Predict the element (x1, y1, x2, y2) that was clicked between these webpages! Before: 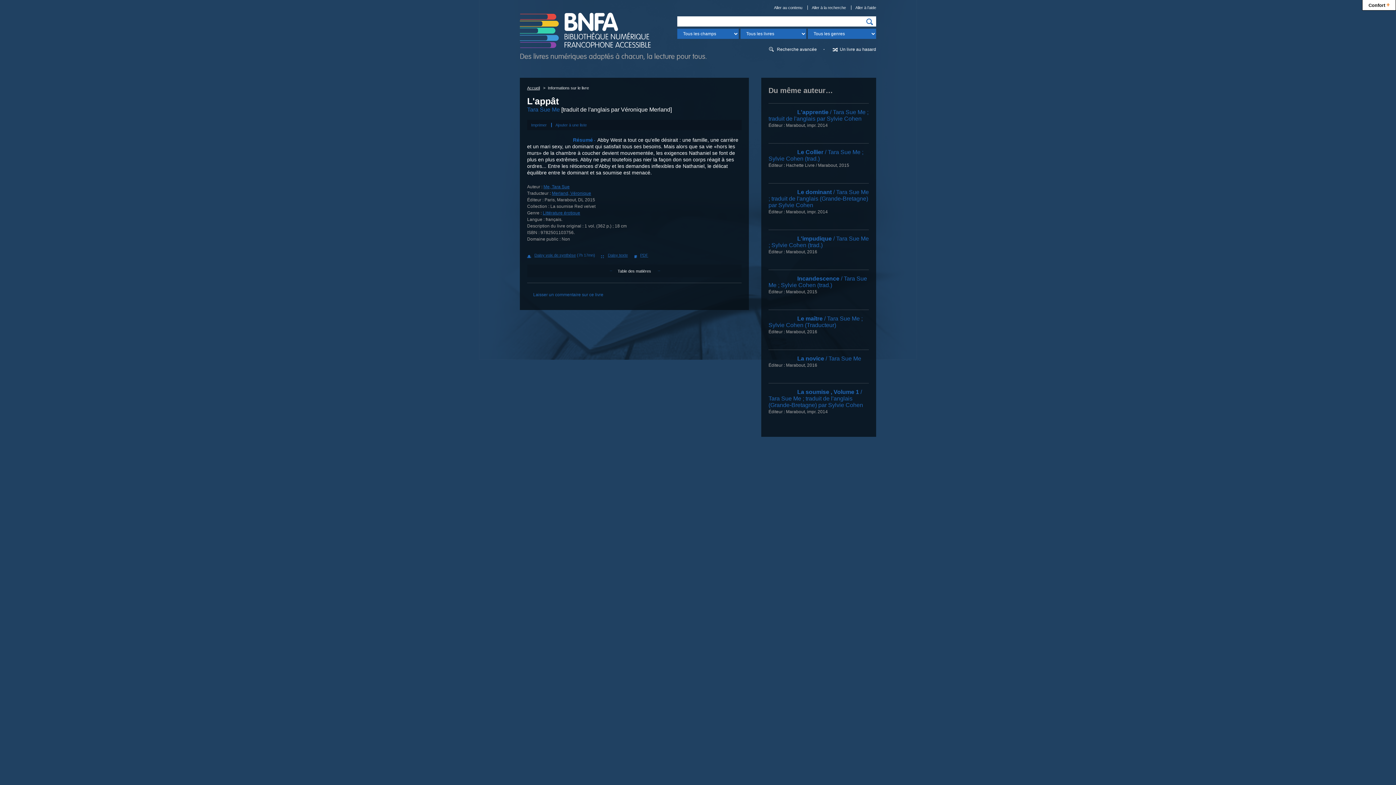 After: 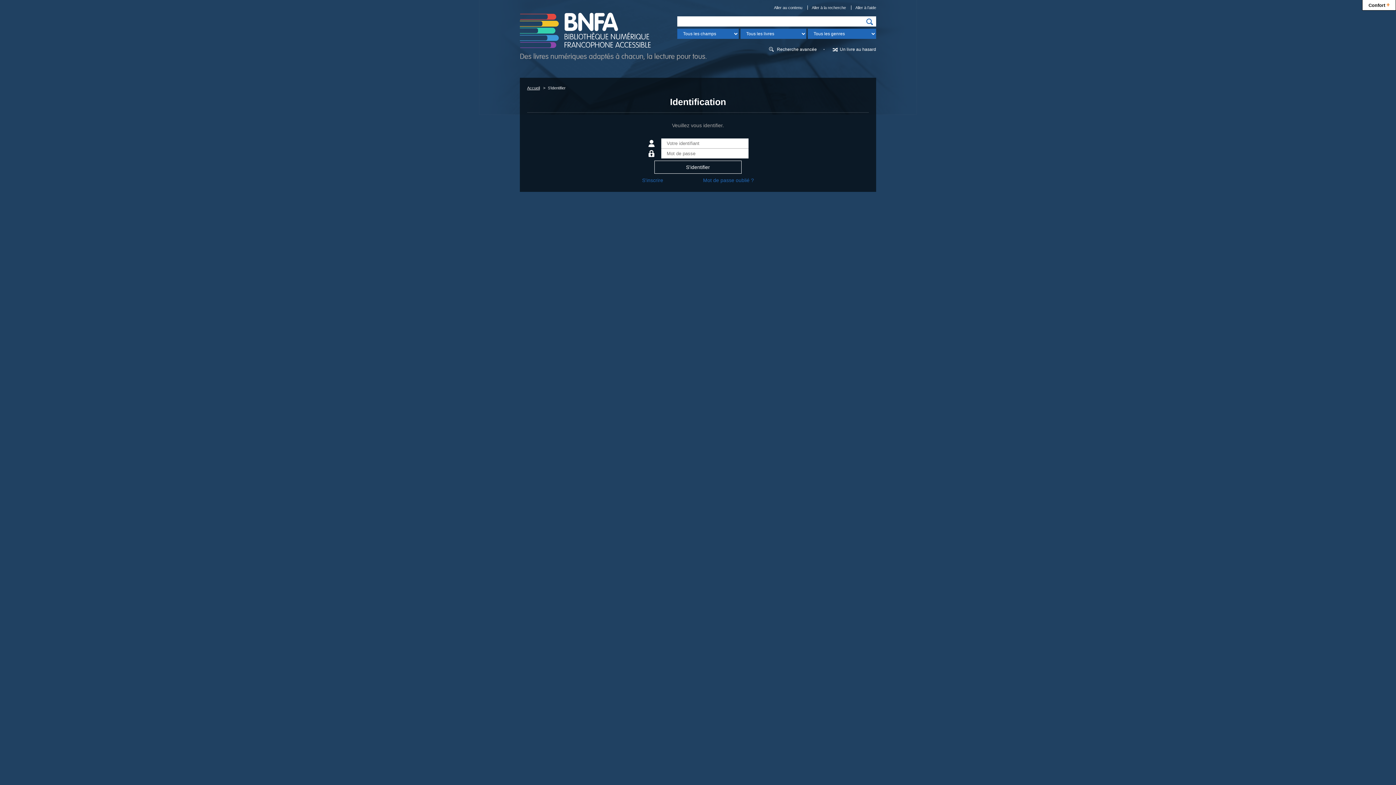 Action: bbox: (533, 292, 603, 297) label: Laisser un commentaire sur ce livre